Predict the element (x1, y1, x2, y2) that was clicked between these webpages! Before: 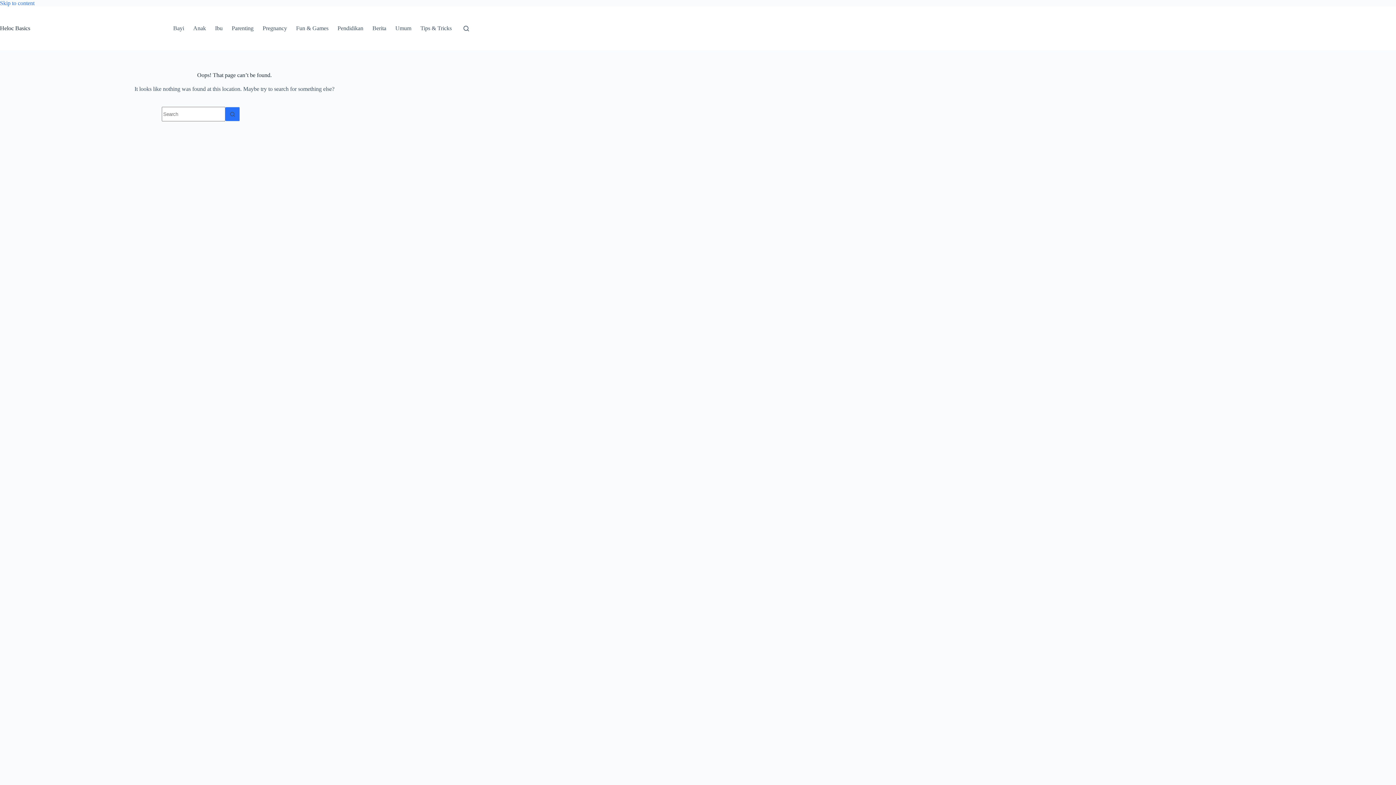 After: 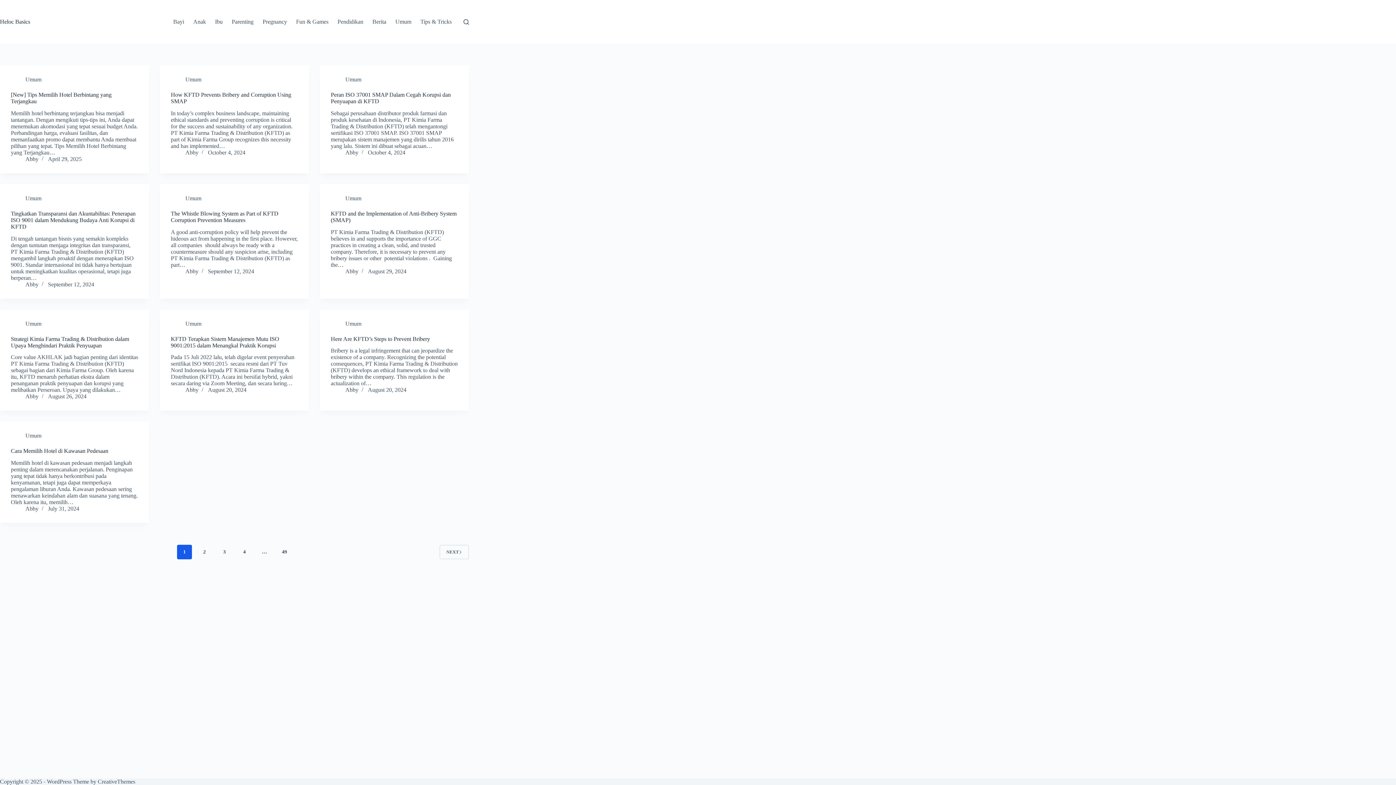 Action: label: Heloc Basics bbox: (0, 25, 30, 31)